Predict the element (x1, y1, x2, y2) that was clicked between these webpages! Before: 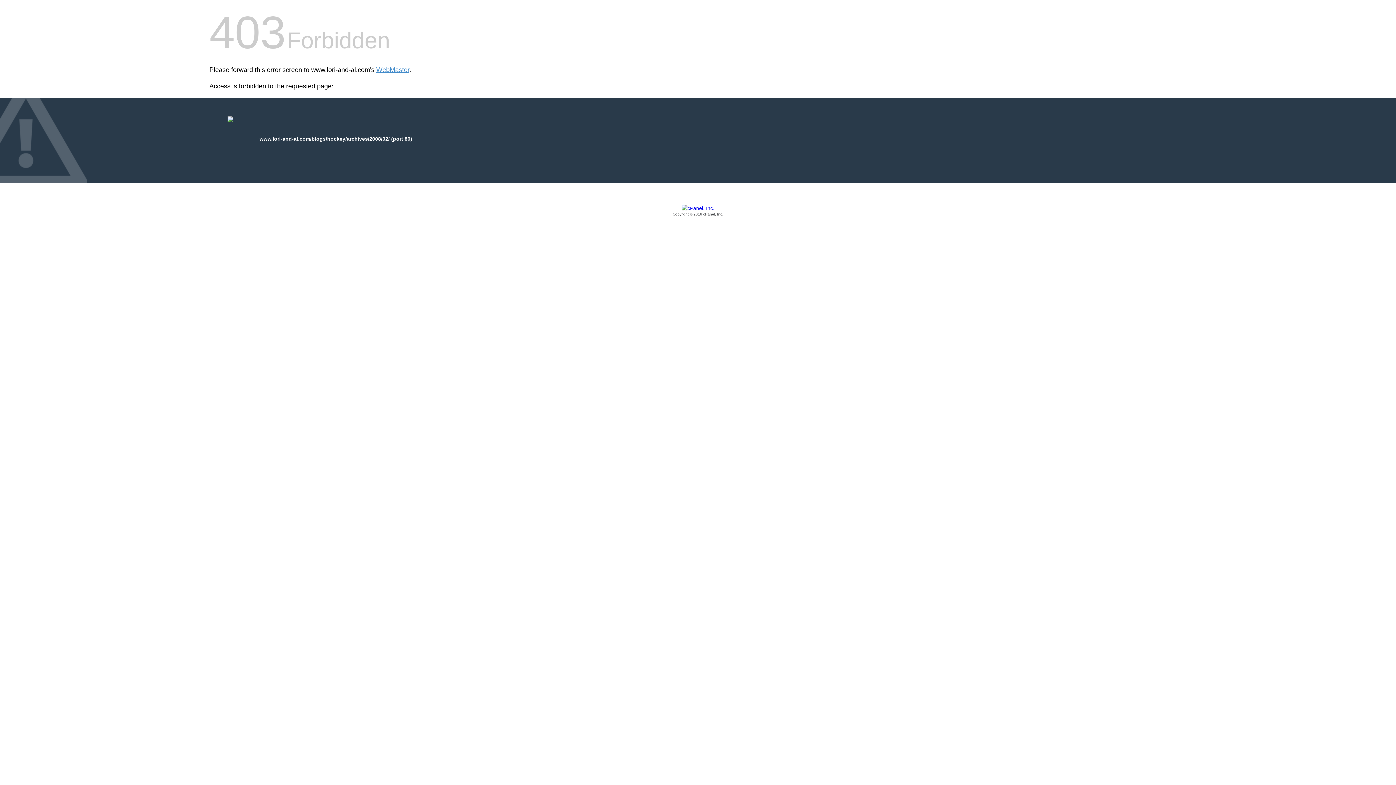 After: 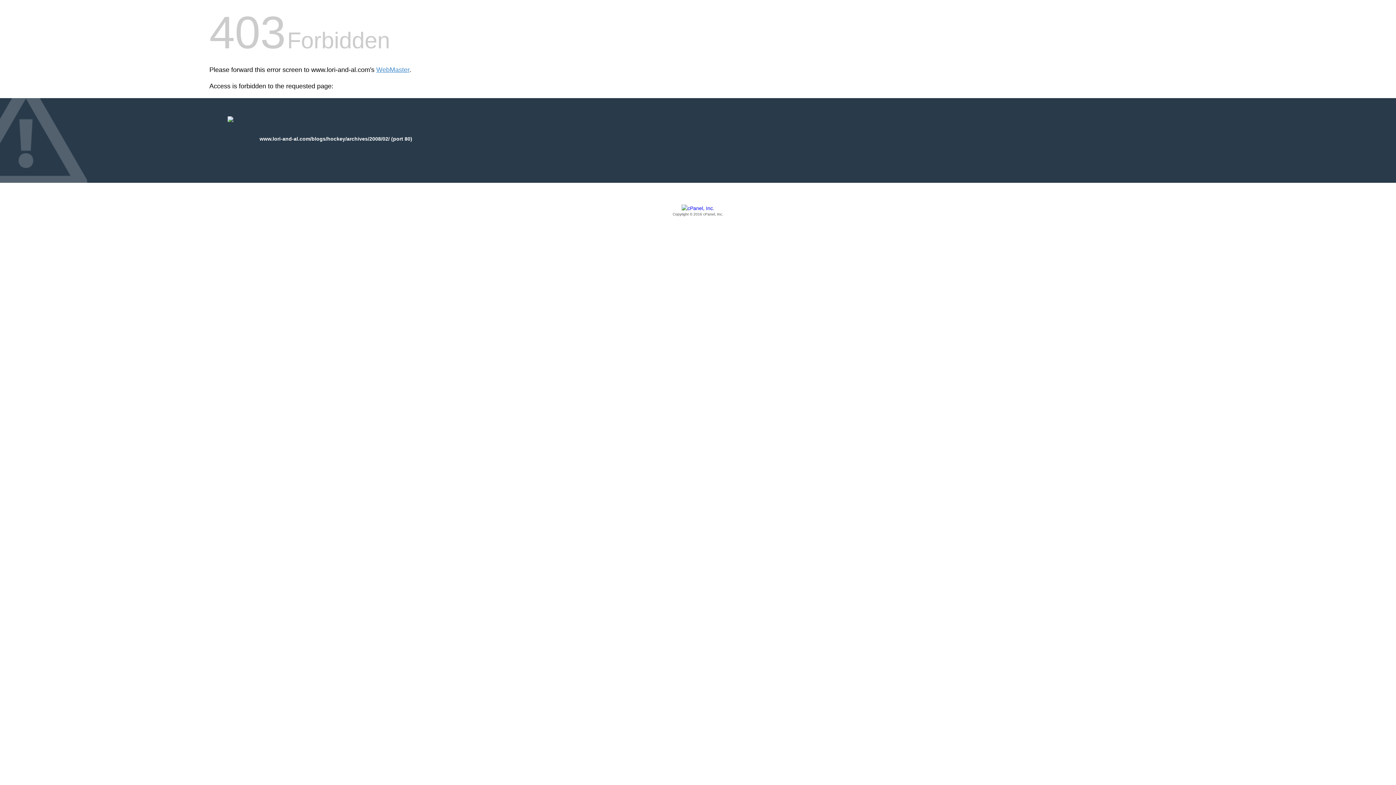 Action: label: Copyright © 2016 cPanel, Inc. bbox: (209, 205, 1186, 217)